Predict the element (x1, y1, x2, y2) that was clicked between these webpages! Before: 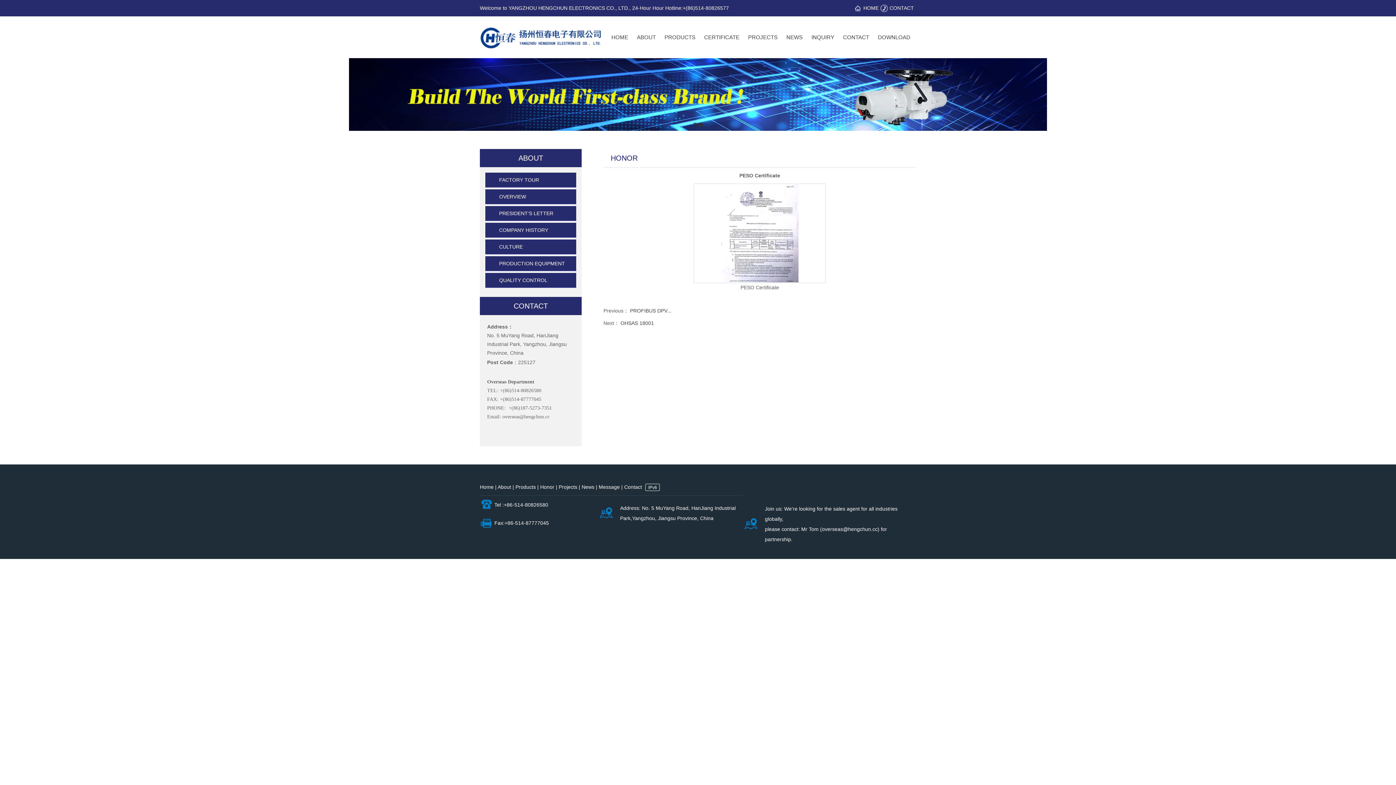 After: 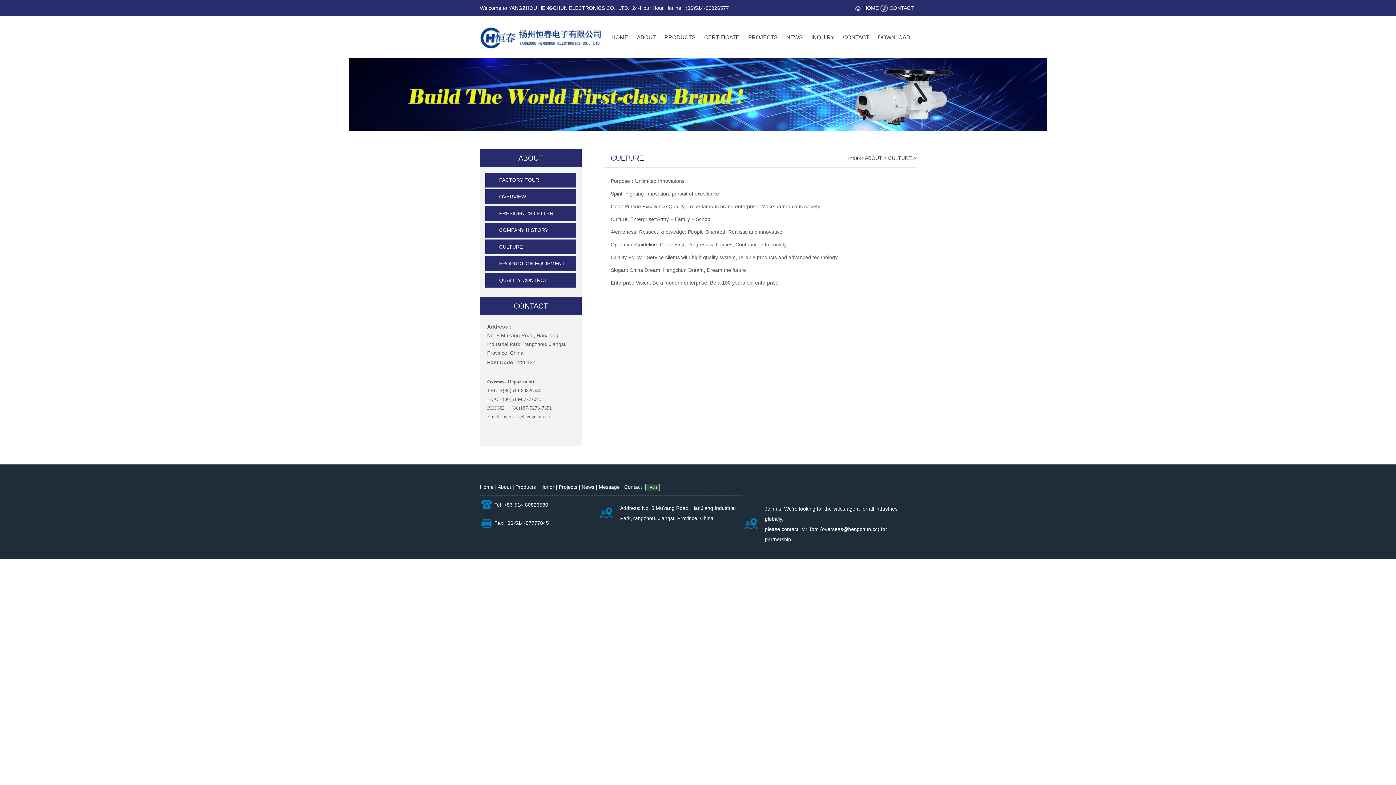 Action: bbox: (492, 239, 576, 254) label: CULTURE